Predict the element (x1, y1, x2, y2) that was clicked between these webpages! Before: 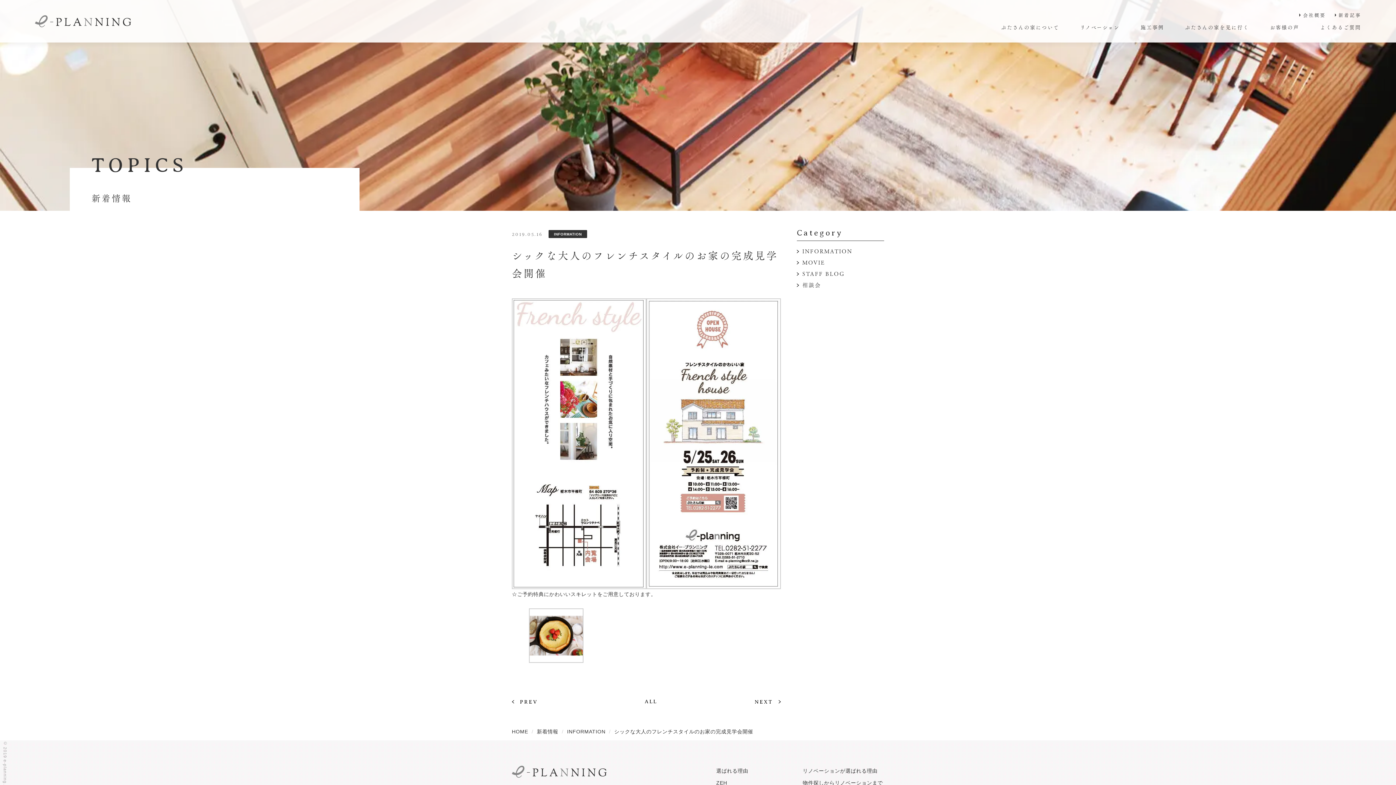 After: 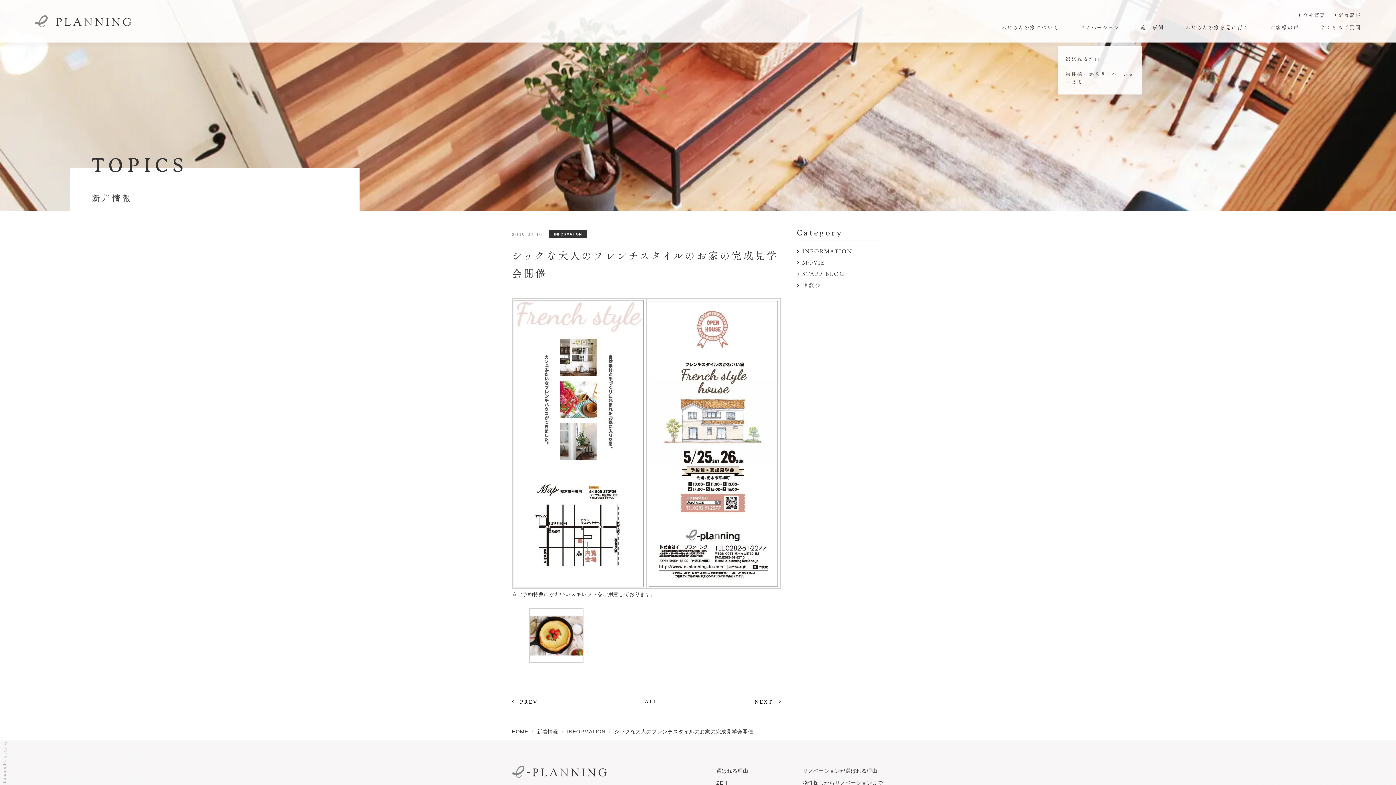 Action: label: リノベーション bbox: (1080, 24, 1119, 42)